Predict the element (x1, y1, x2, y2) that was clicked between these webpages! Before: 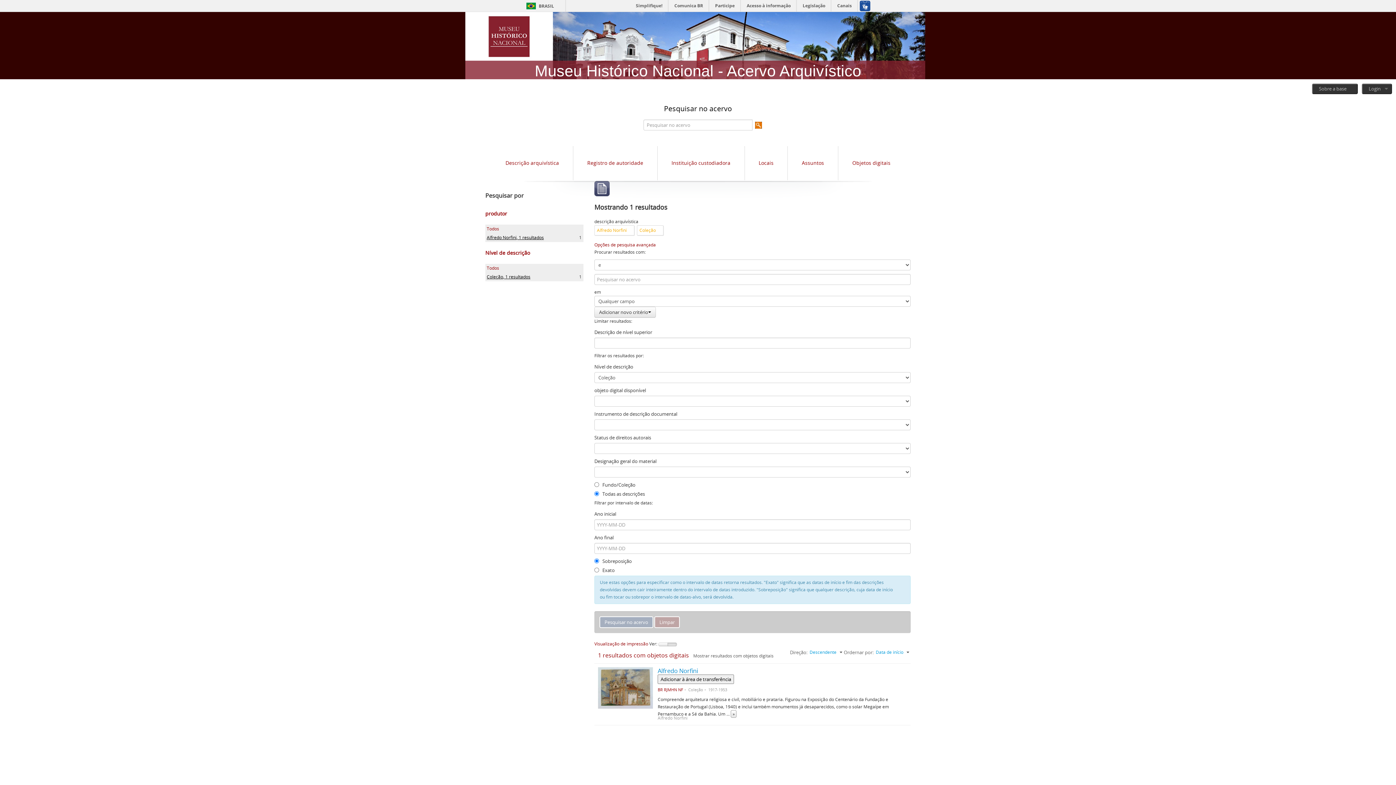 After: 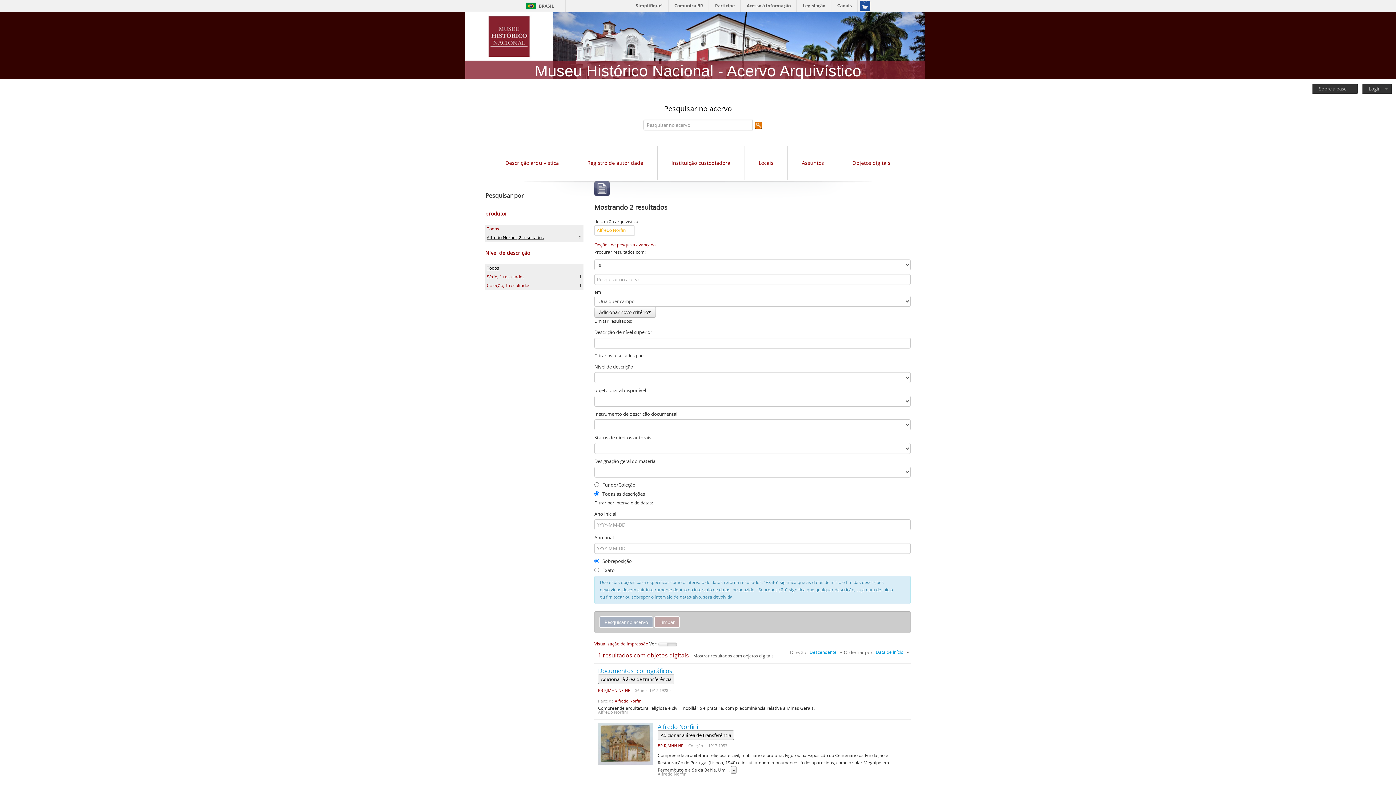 Action: bbox: (486, 265, 499, 271) label: Todos